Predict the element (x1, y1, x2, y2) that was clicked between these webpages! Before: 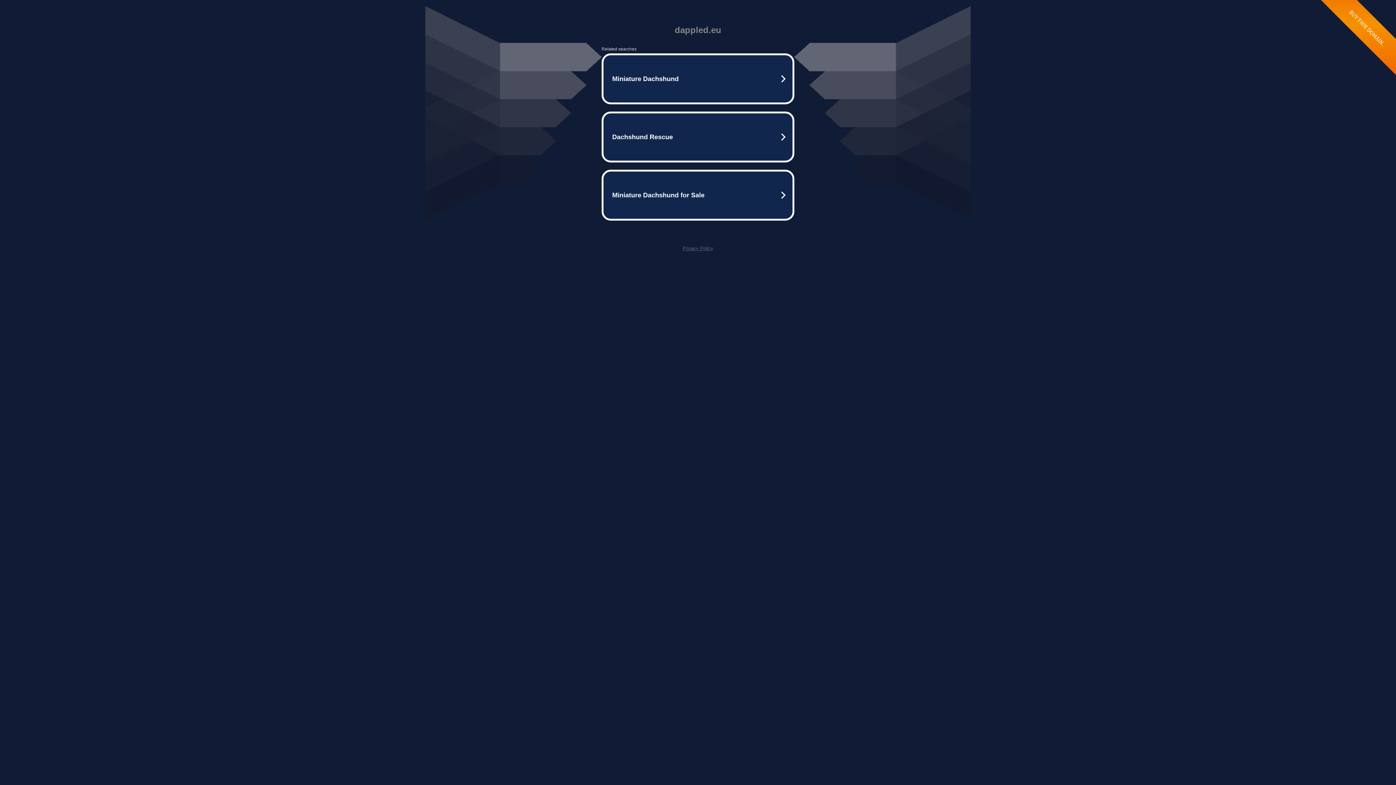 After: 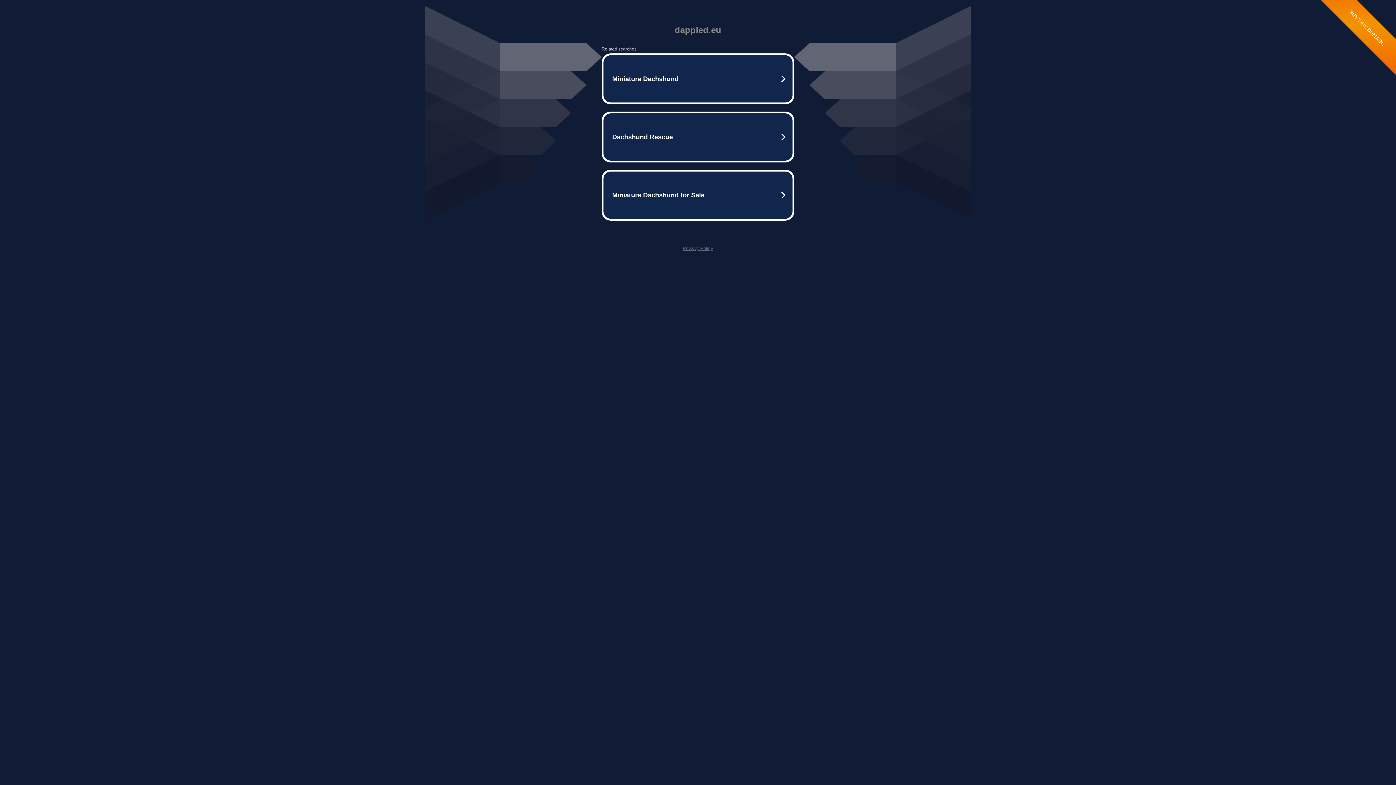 Action: bbox: (682, 245, 713, 251) label: Privacy Policy